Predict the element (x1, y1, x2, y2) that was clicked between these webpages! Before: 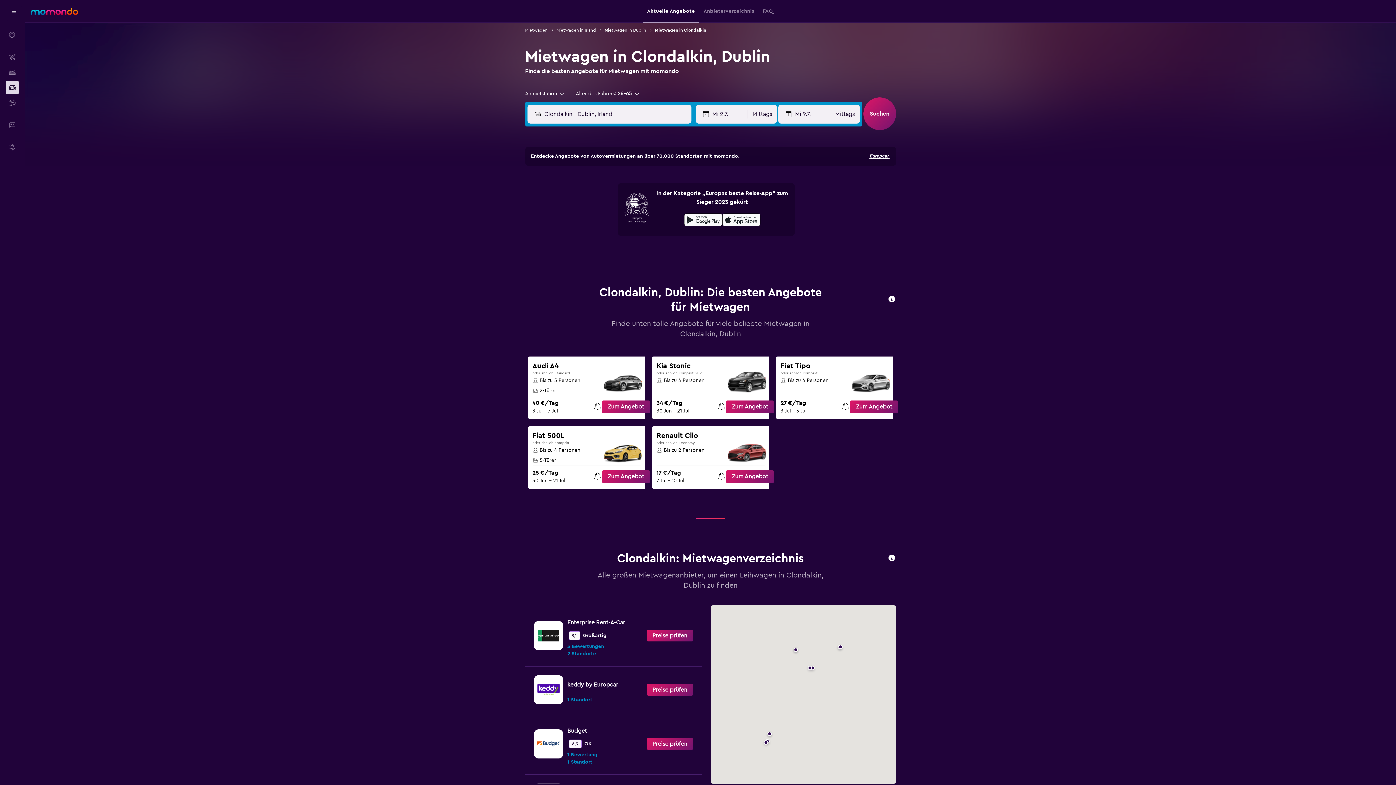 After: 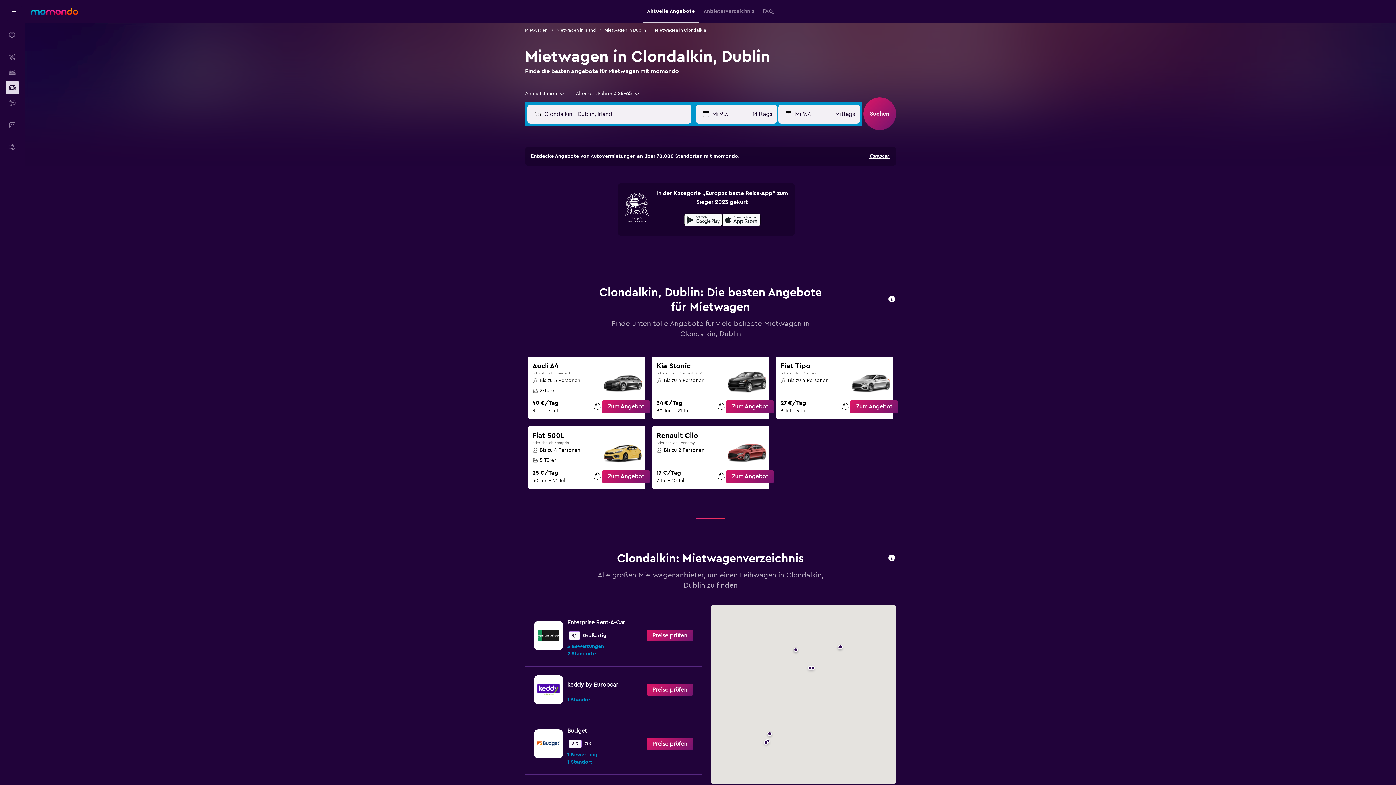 Action: label: Laden im App Store bbox: (722, 211, 760, 230)